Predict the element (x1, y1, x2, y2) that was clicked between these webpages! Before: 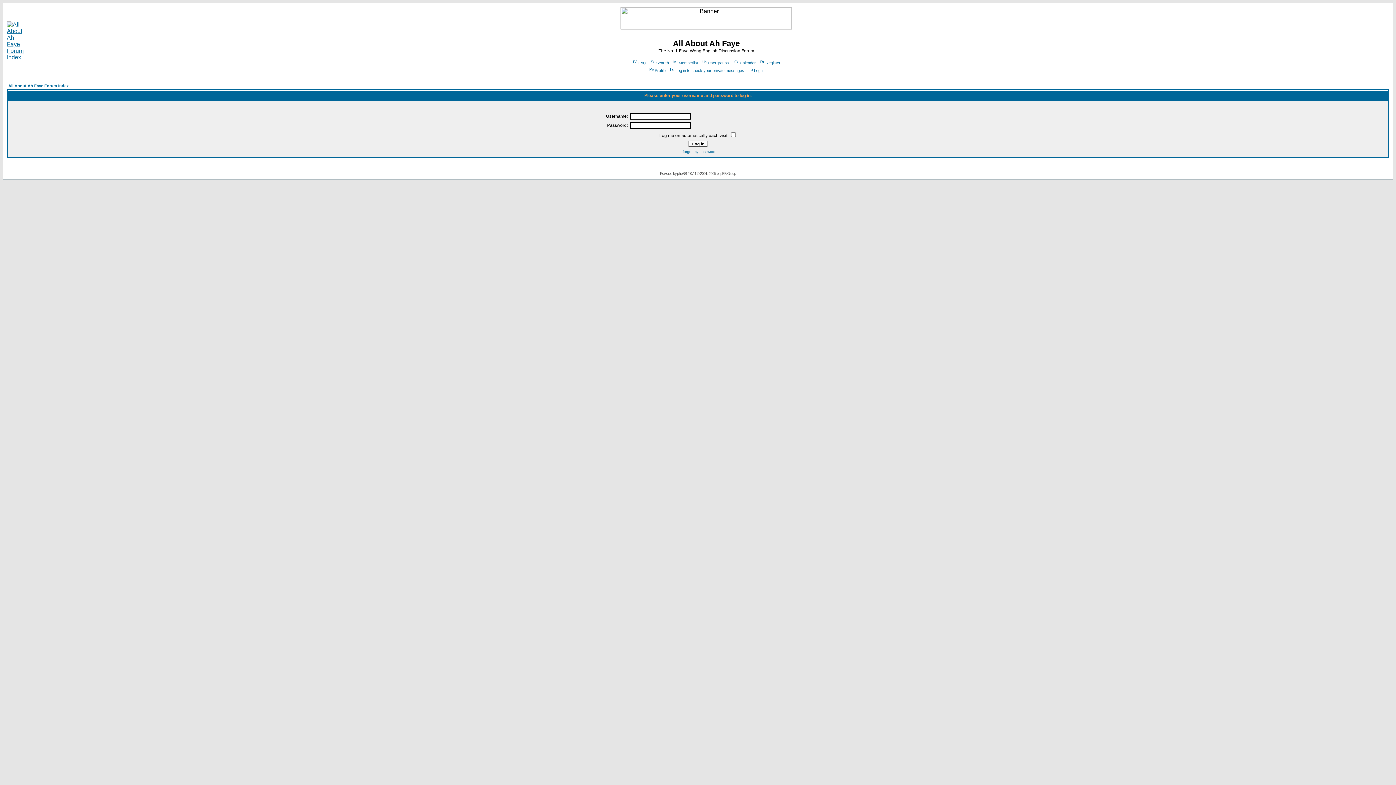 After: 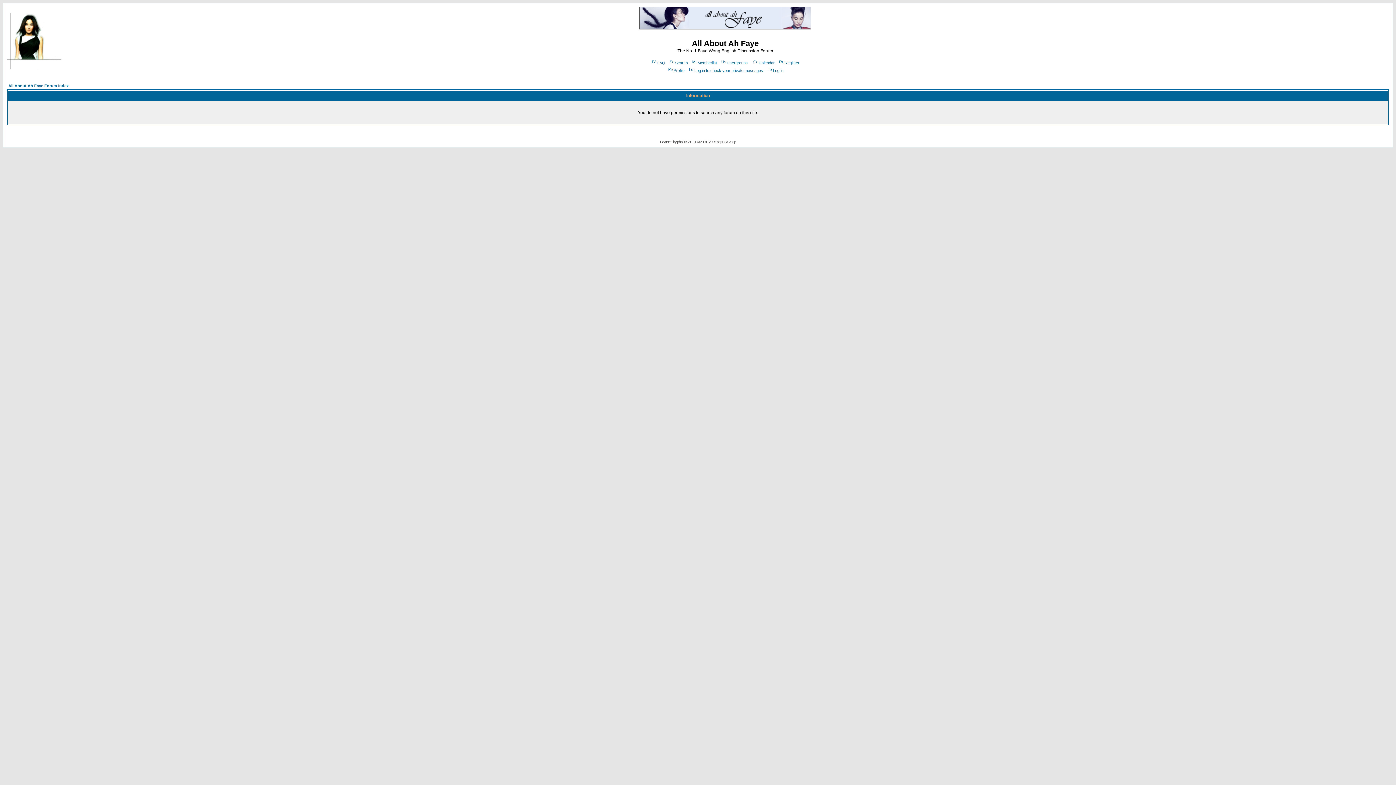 Action: bbox: (649, 60, 669, 65) label: Search